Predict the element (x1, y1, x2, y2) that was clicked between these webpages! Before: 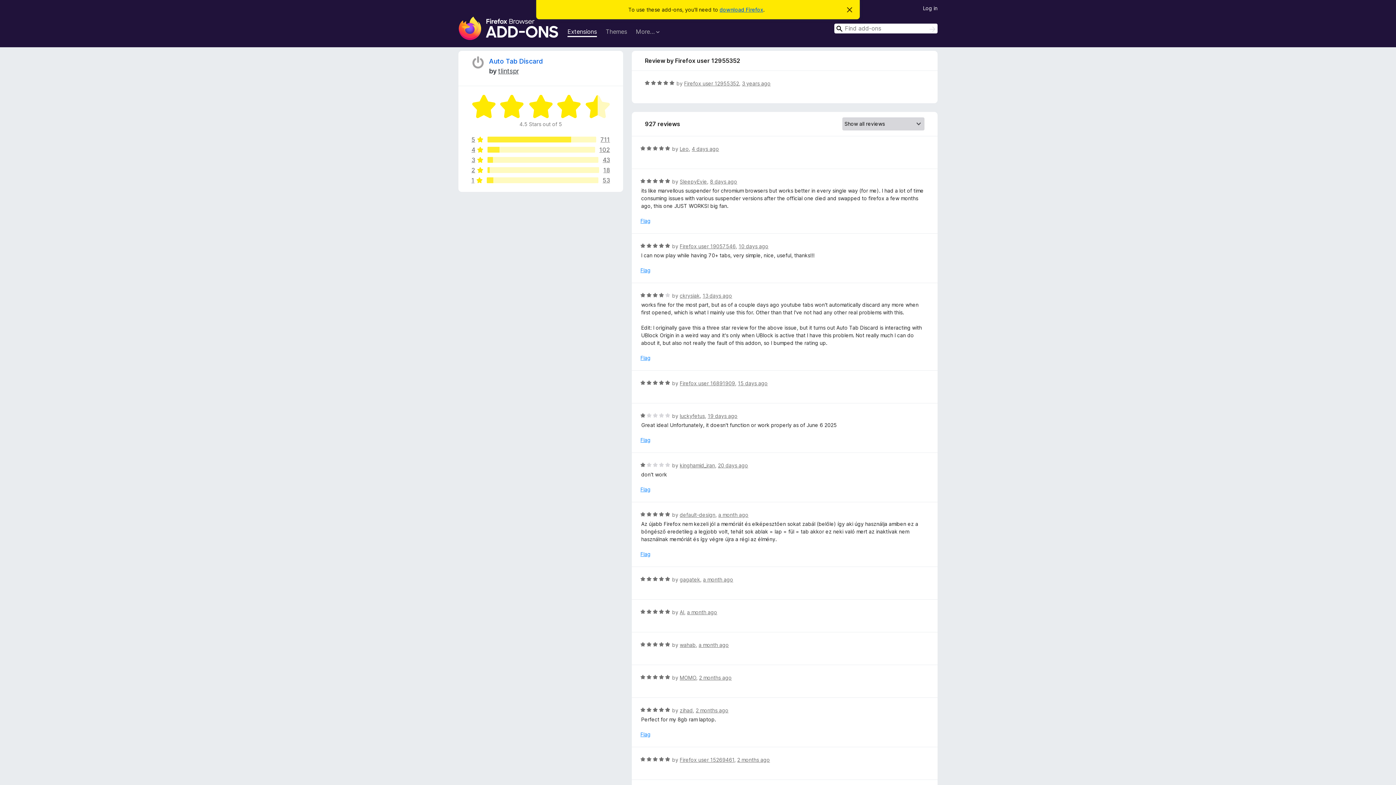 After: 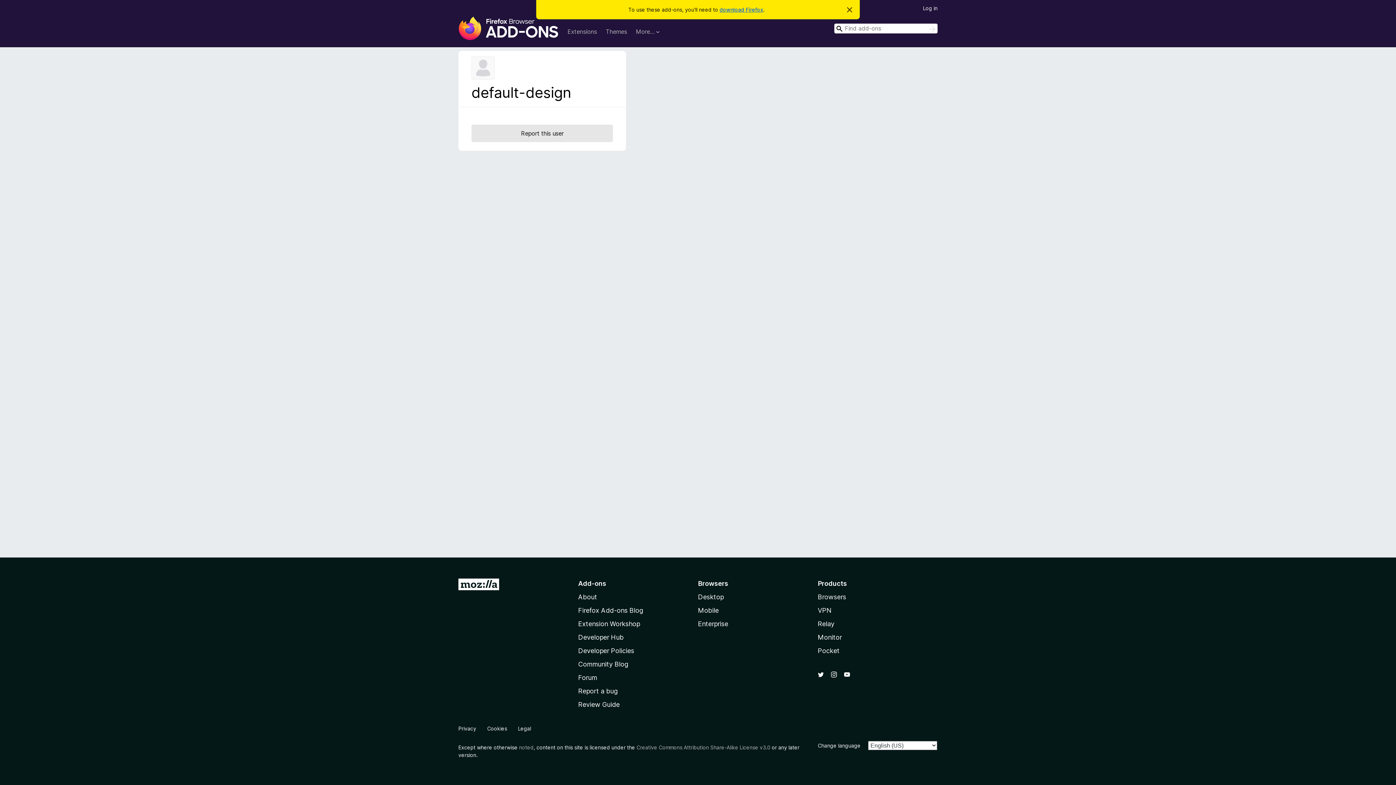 Action: bbox: (679, 512, 715, 518) label: default-design